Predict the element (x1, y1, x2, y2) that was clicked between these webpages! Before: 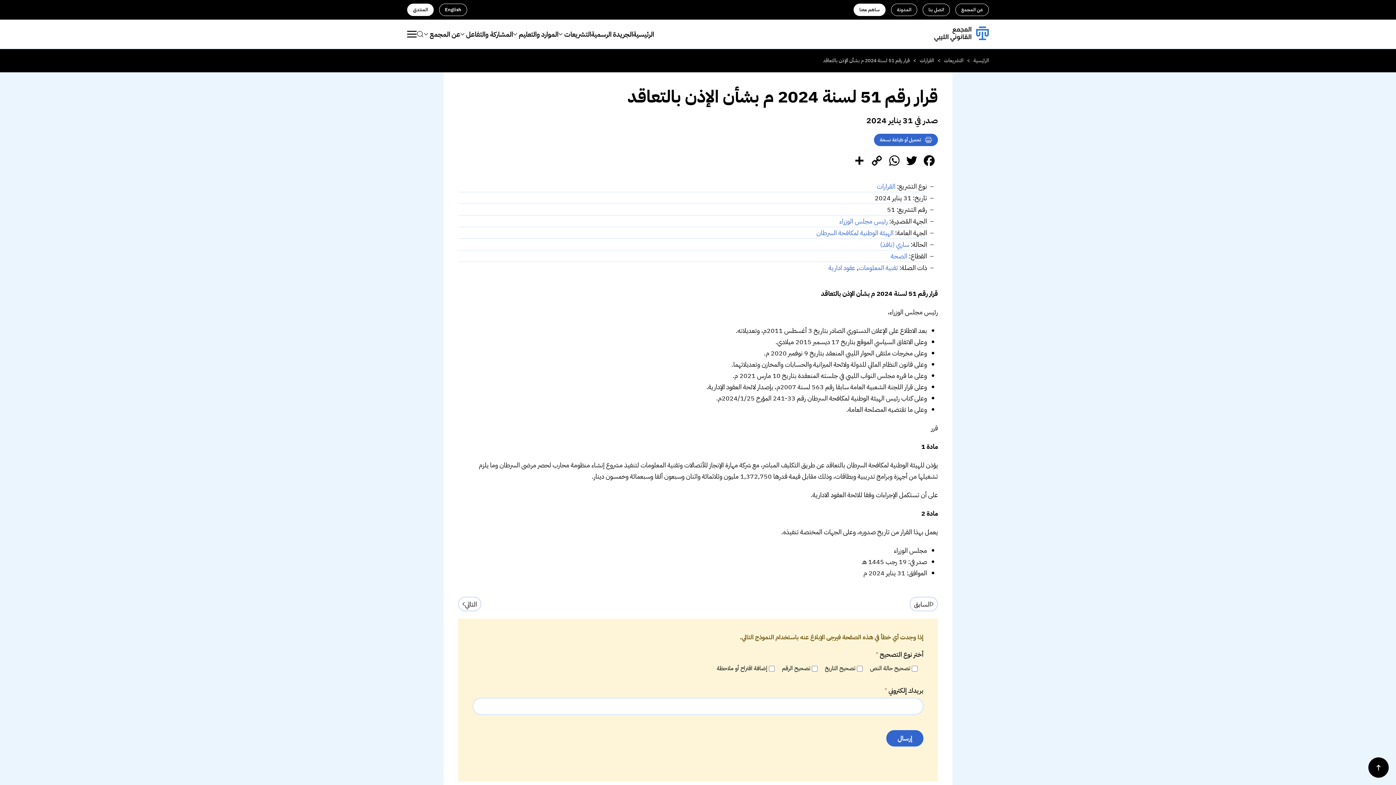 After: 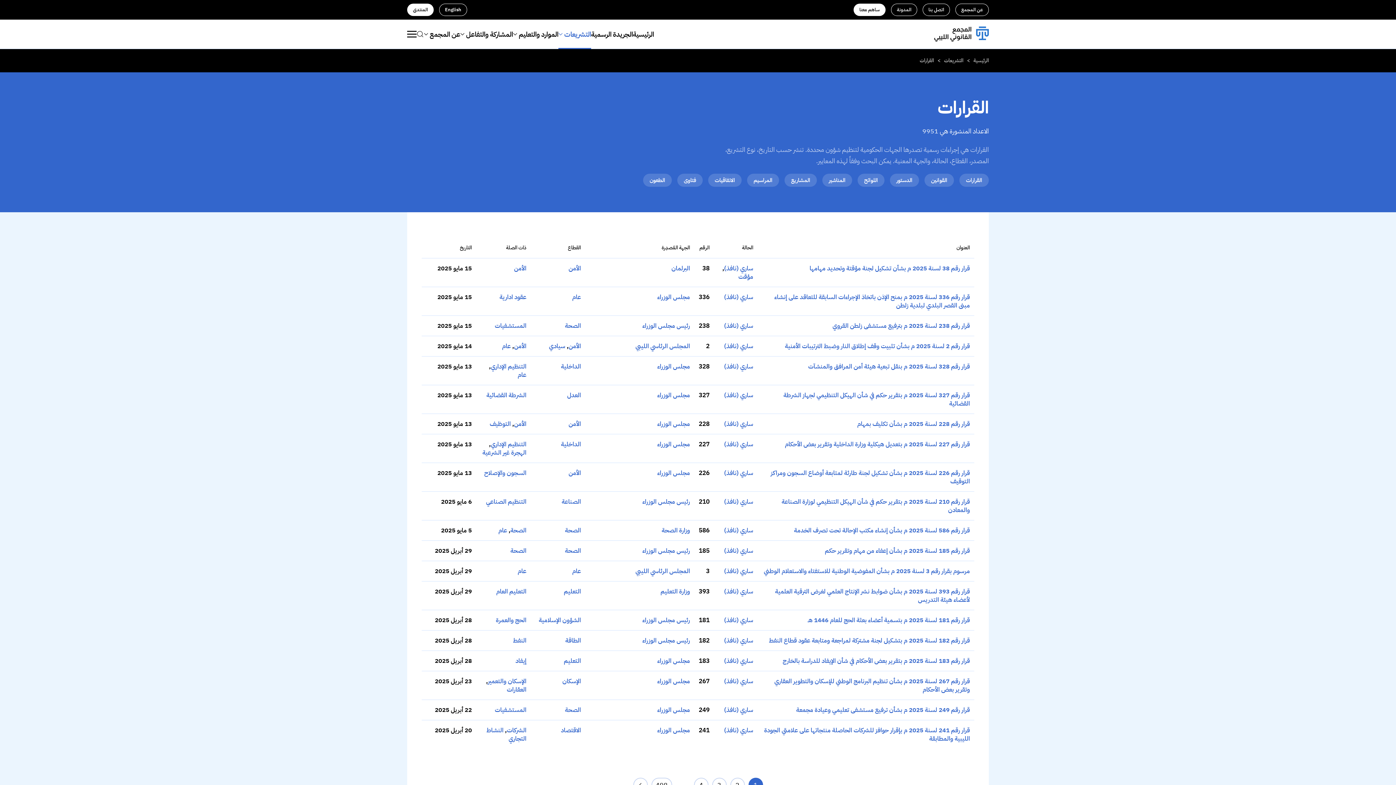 Action: bbox: (877, 181, 895, 191) label: القرارات